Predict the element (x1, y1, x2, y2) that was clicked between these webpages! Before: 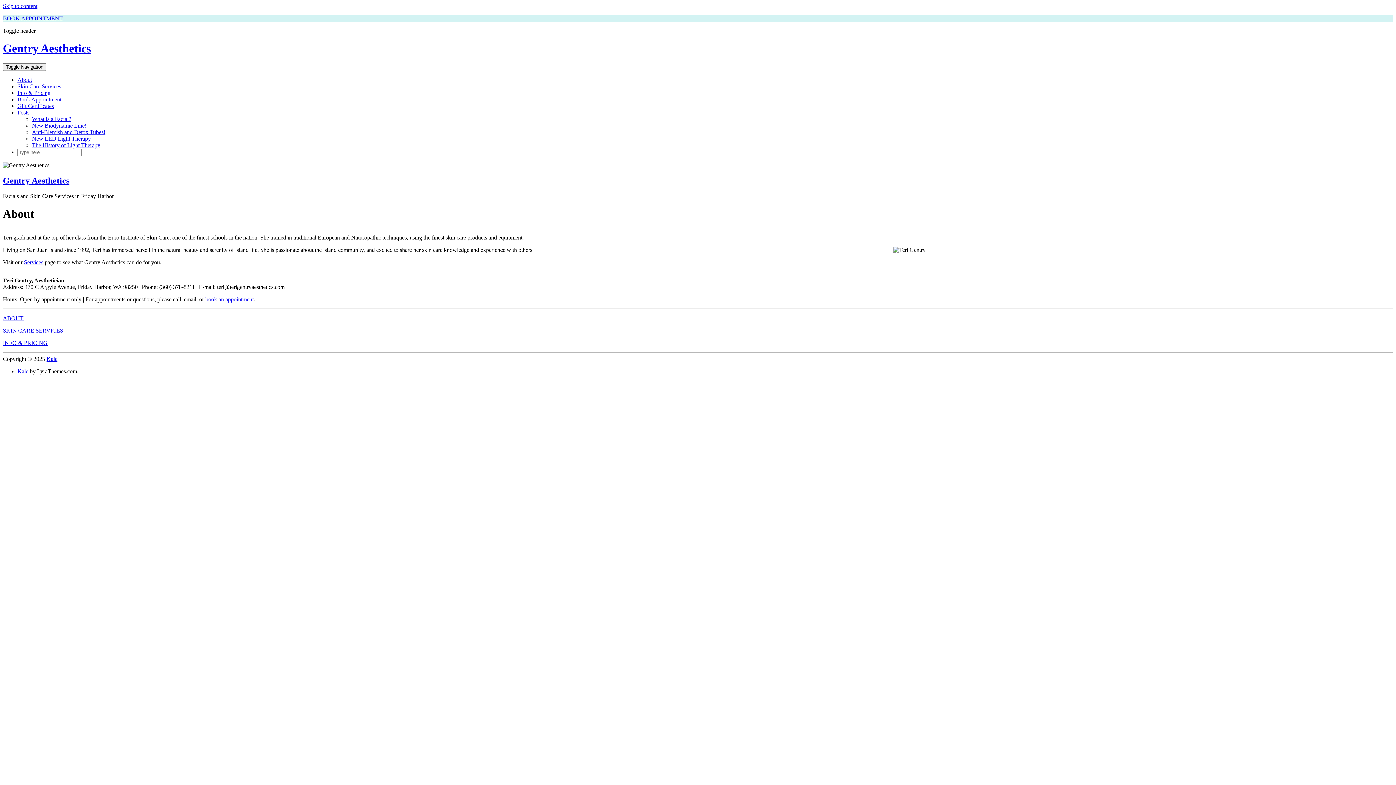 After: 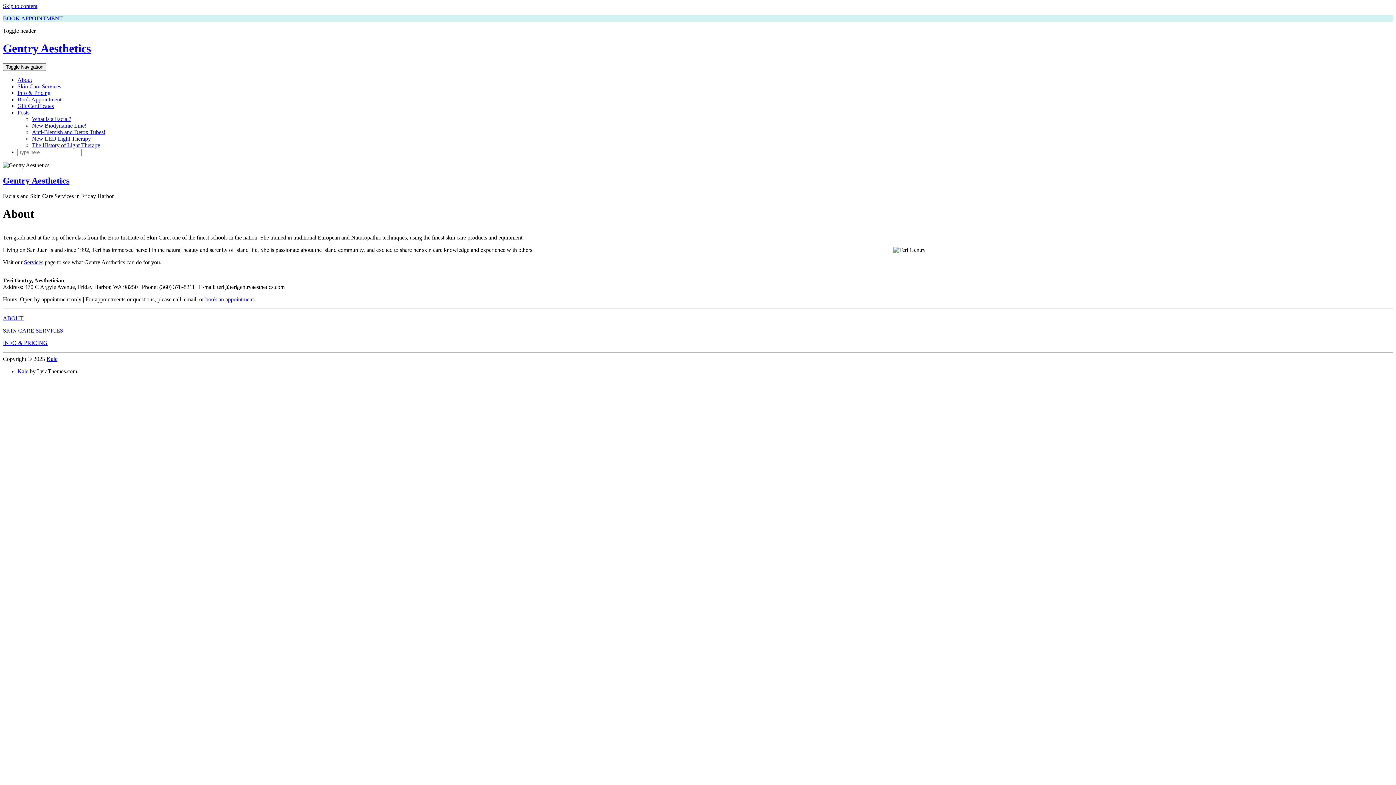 Action: label: Gift Certificates bbox: (17, 102, 53, 109)